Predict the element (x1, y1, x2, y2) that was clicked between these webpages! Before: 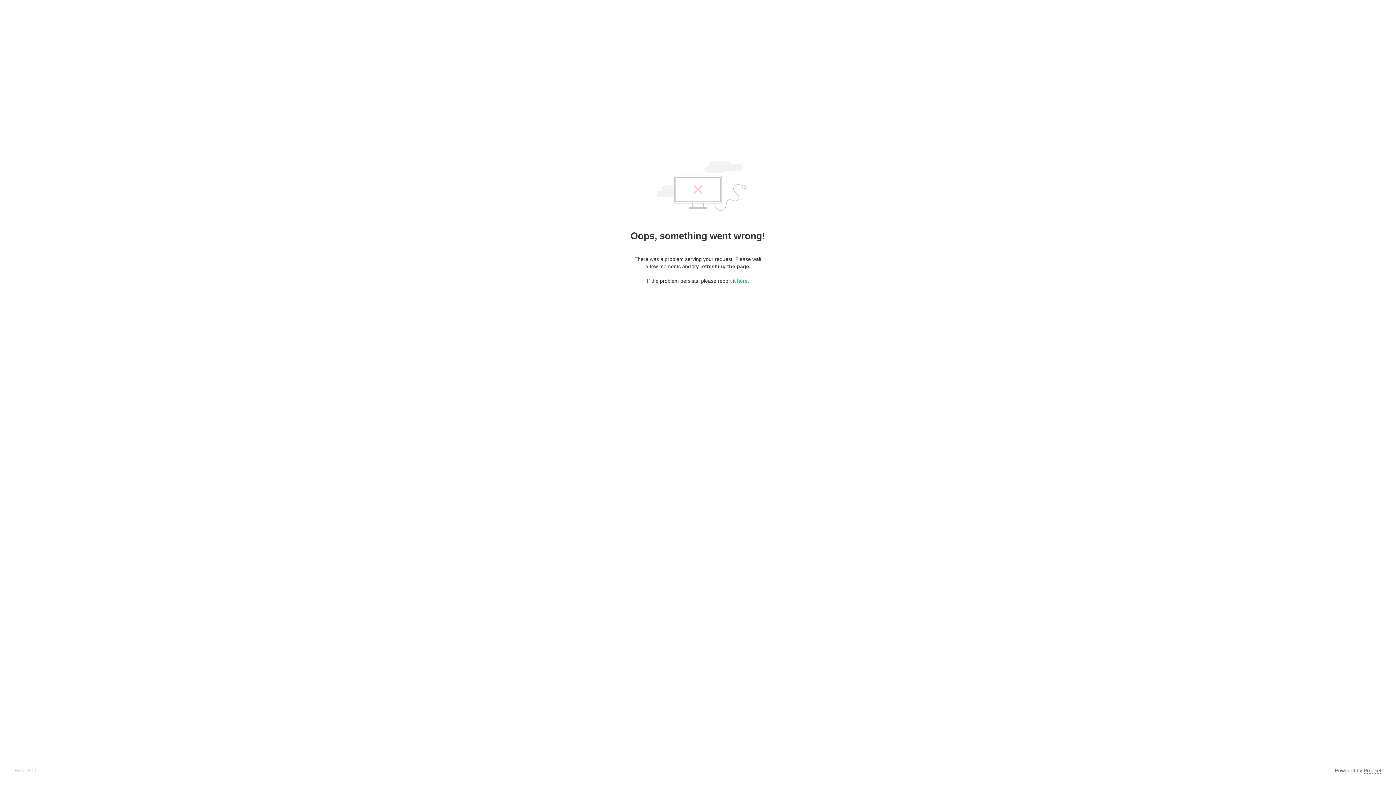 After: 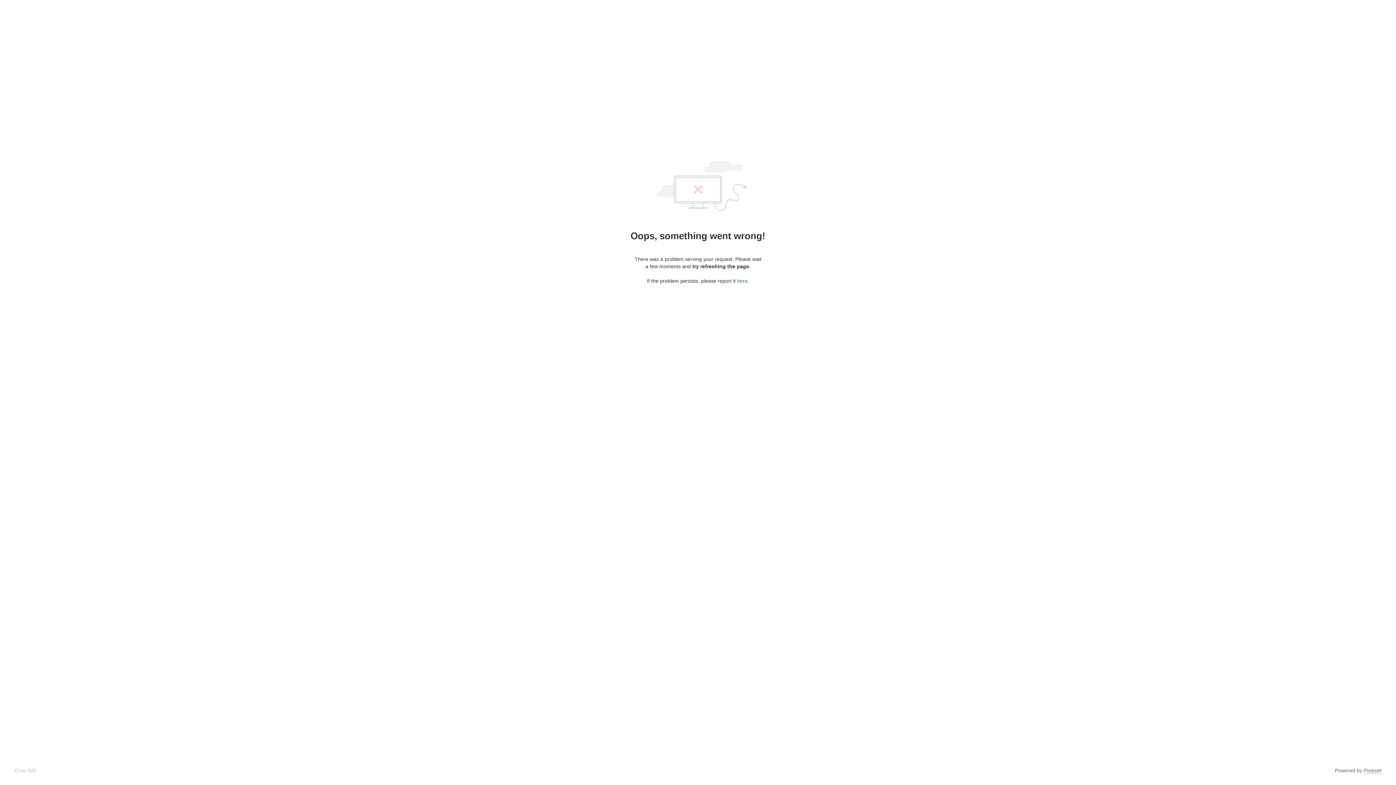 Action: bbox: (737, 278, 747, 284) label: here